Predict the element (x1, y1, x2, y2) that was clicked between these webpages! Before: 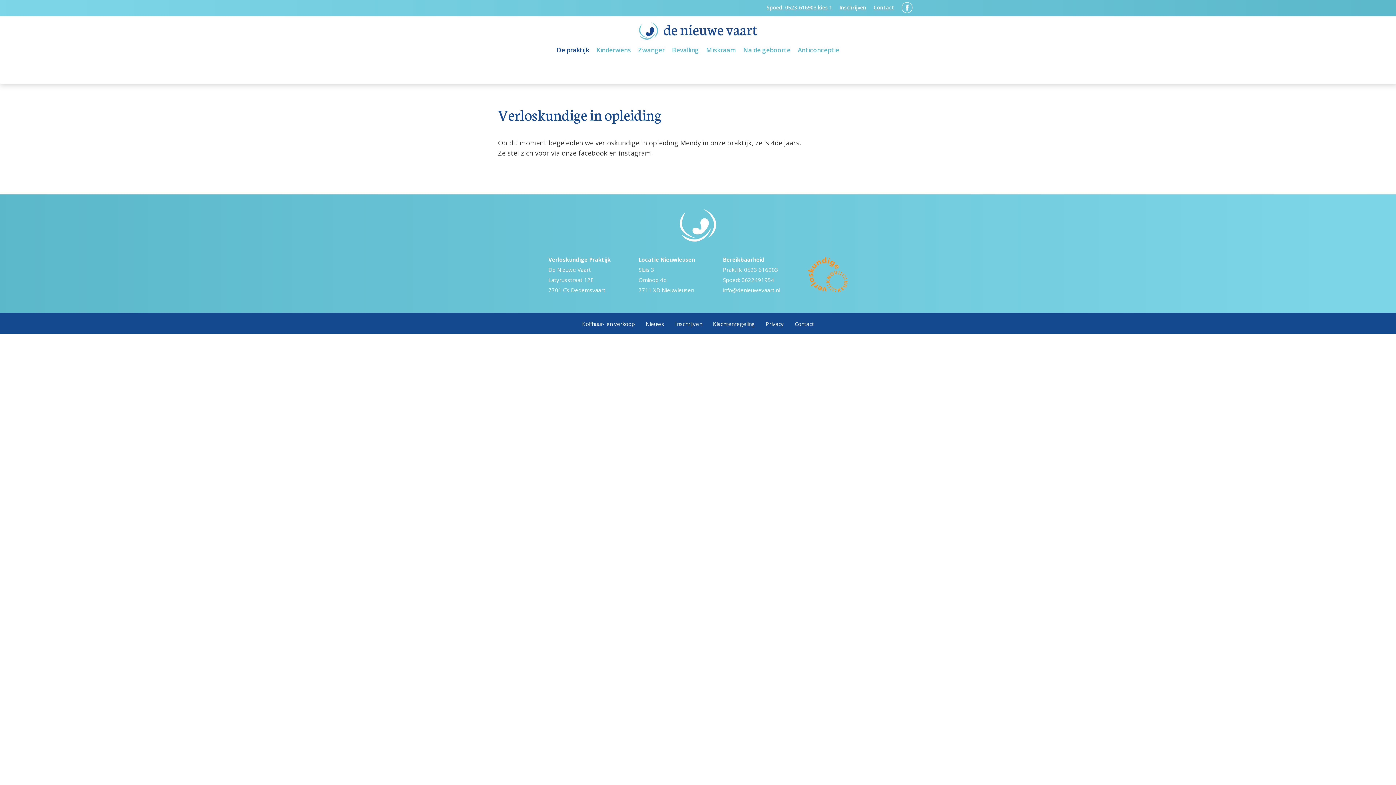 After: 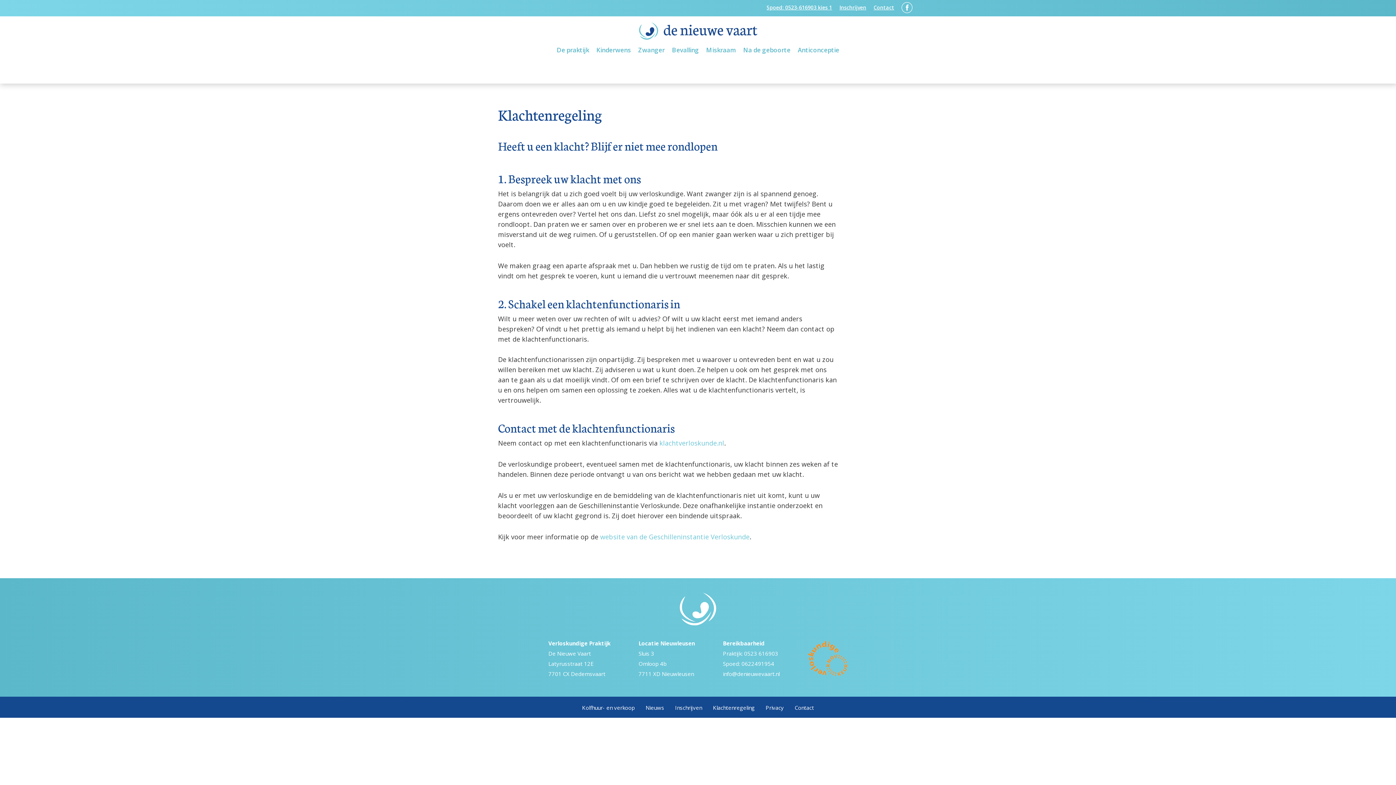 Action: label: Klachtenregeling bbox: (713, 320, 754, 327)